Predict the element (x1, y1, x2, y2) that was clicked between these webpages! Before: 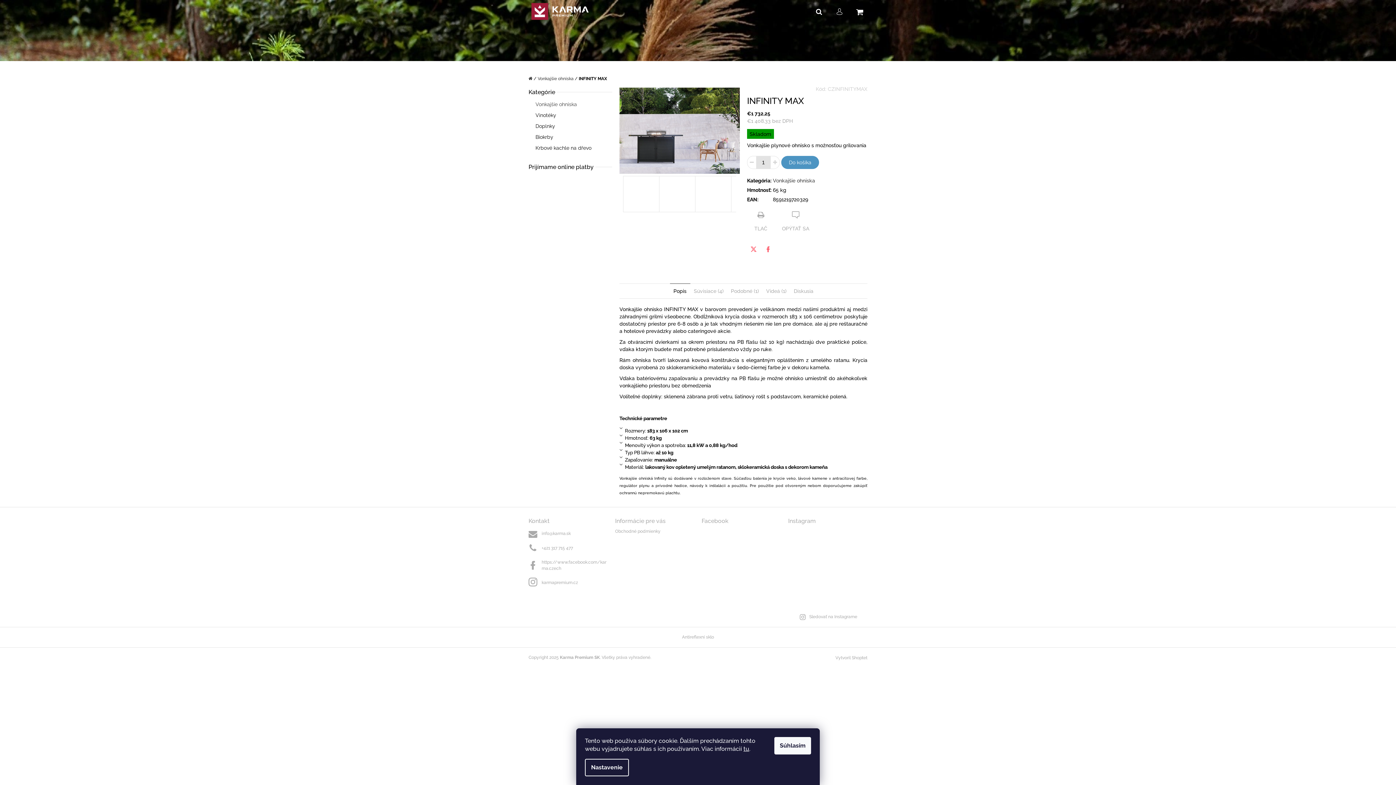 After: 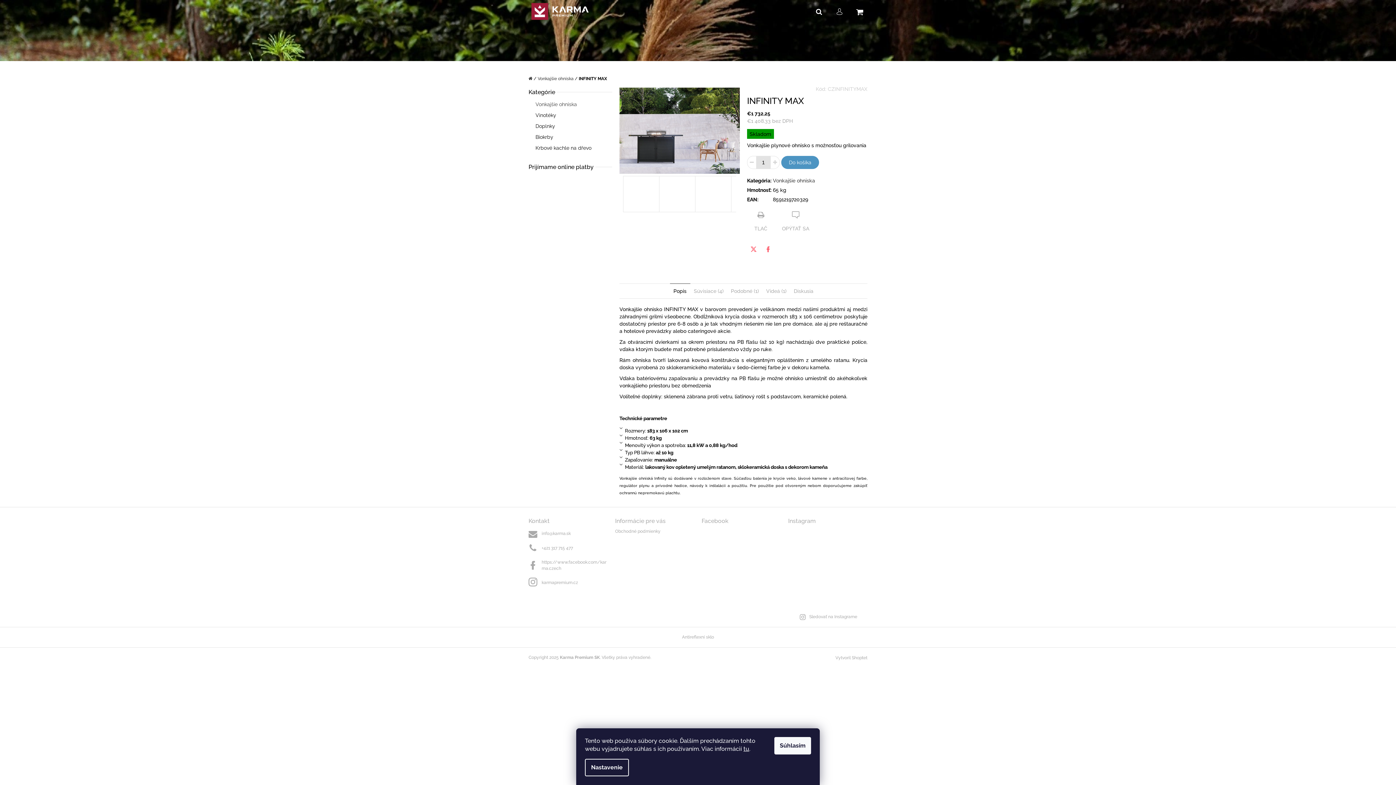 Action: bbox: (841, 528, 867, 554)